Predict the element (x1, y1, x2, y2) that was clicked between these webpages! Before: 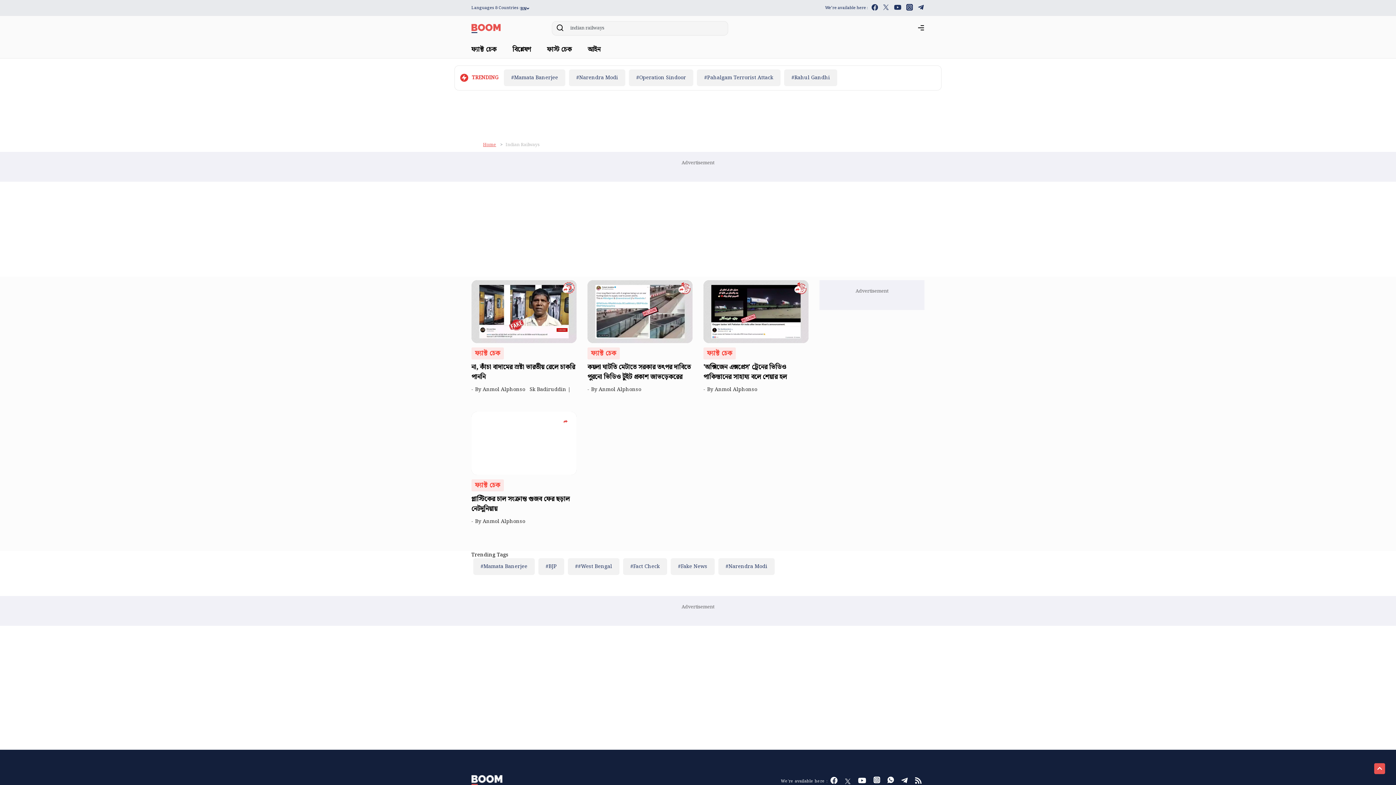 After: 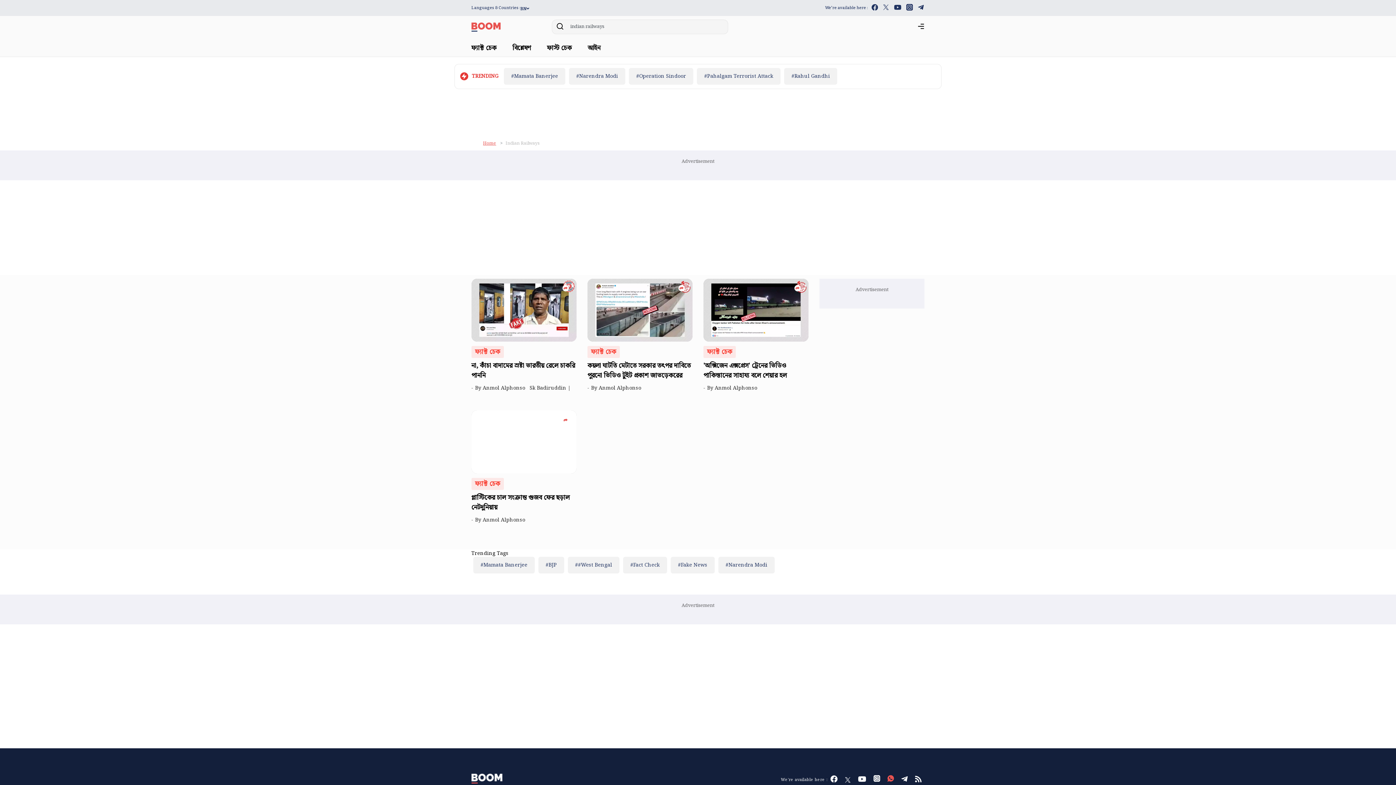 Action: bbox: (892, 775, 898, 787)